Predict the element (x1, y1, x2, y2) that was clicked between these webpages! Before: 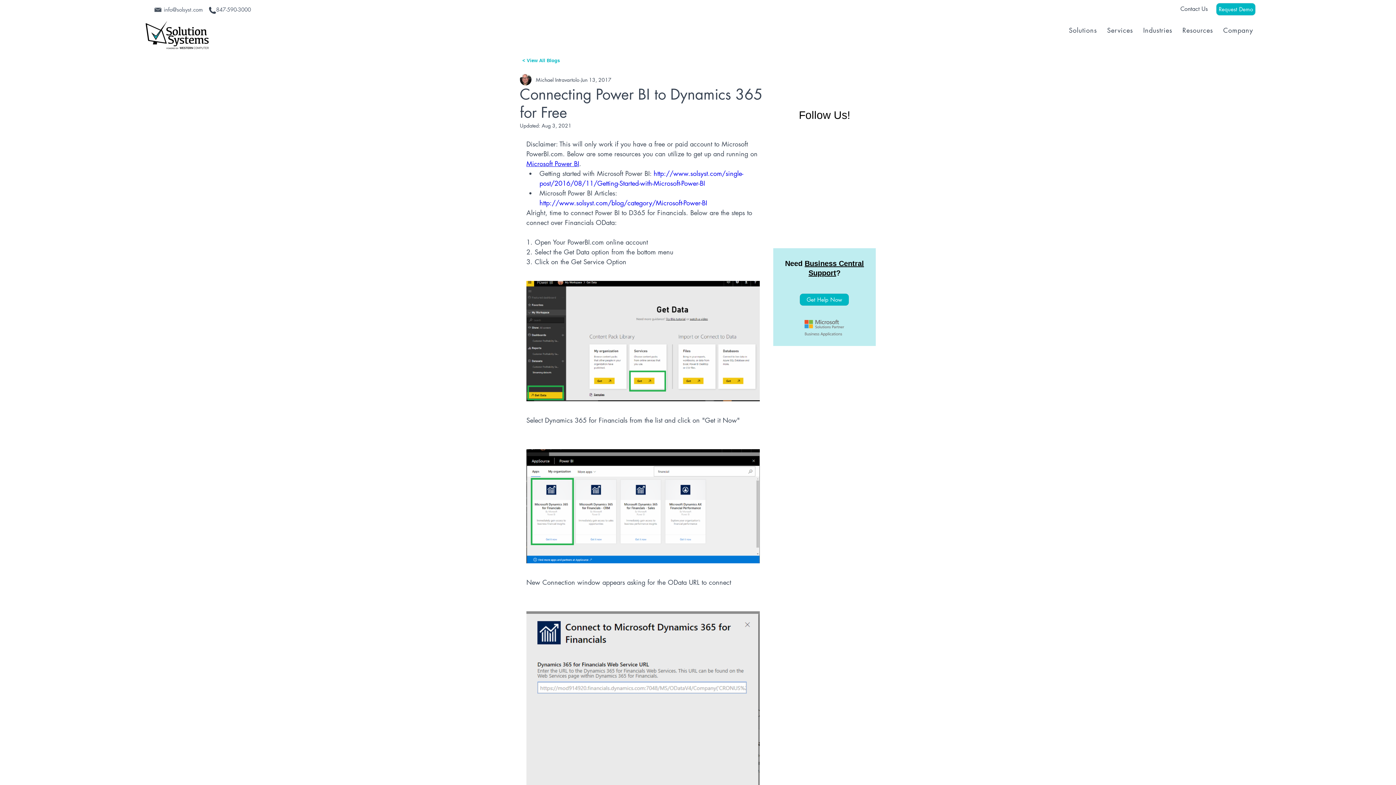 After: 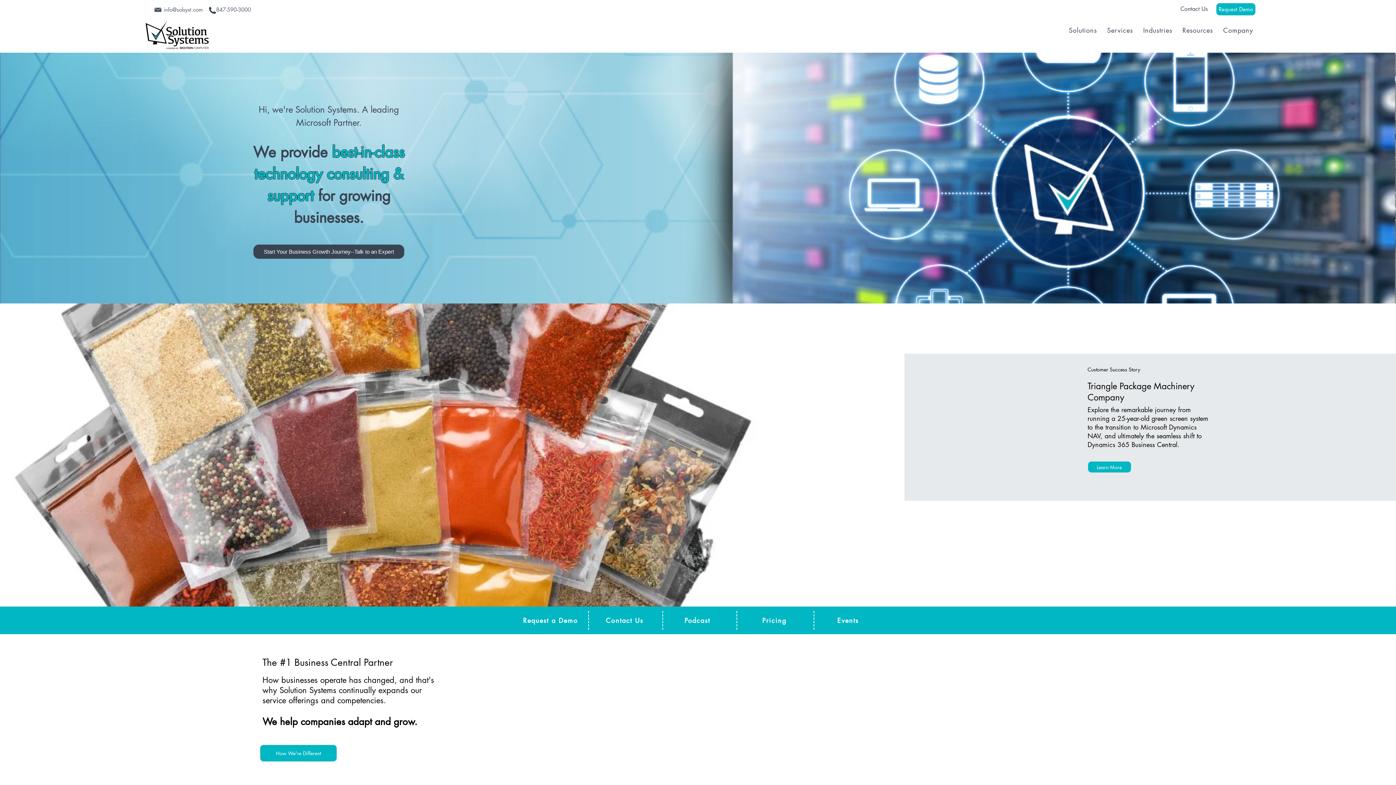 Action: bbox: (140, 20, 212, 50)